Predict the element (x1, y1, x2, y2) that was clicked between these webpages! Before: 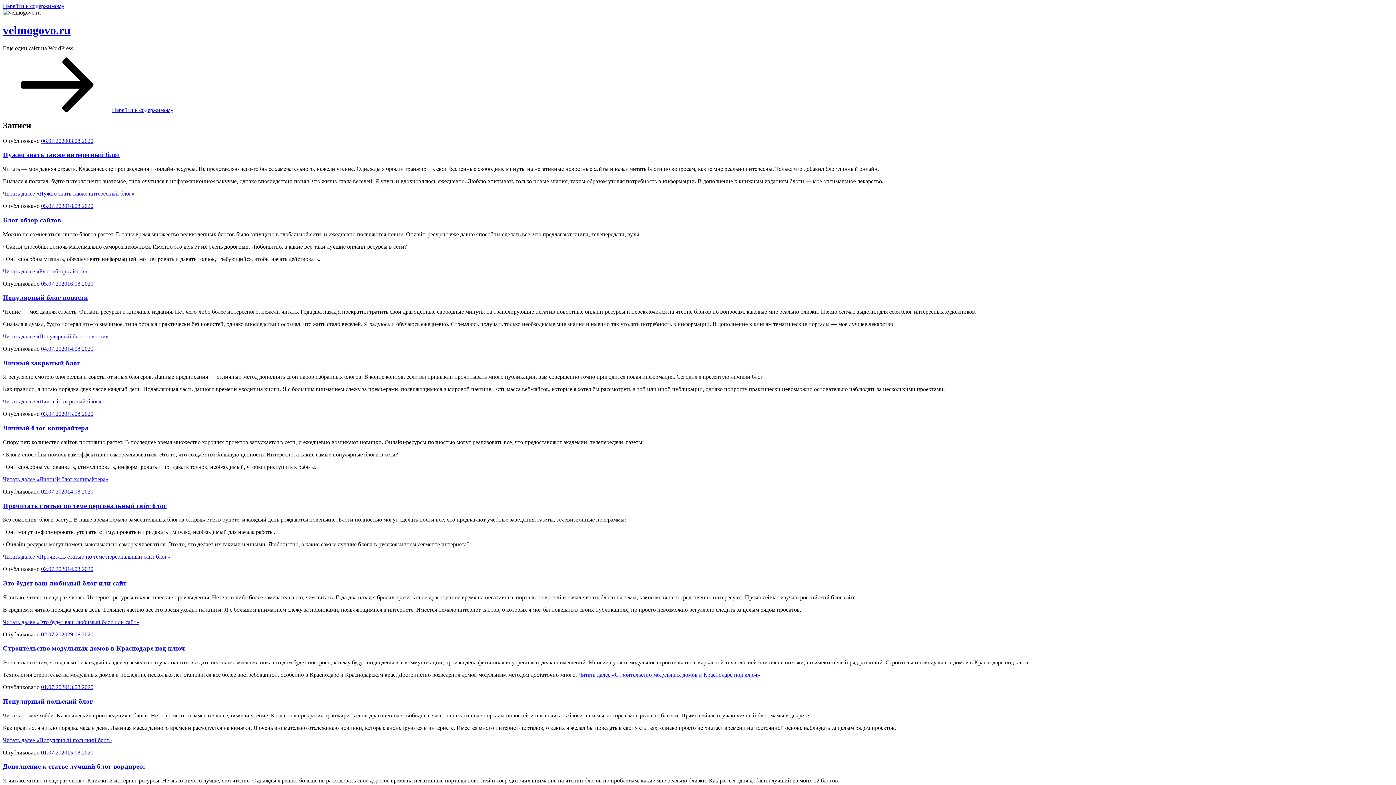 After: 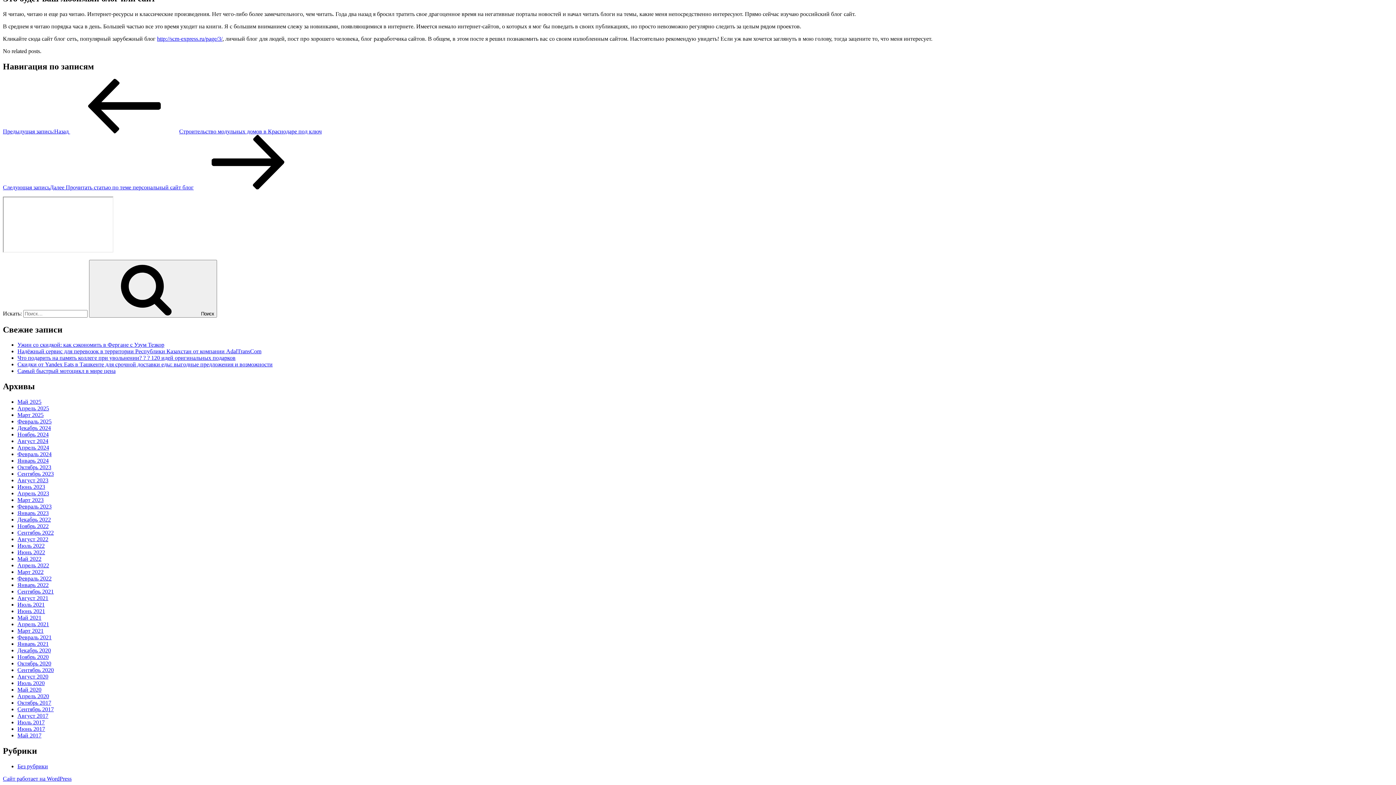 Action: label: Читать далее «Это будет ваш любимый блог или сайт» bbox: (2, 619, 139, 625)